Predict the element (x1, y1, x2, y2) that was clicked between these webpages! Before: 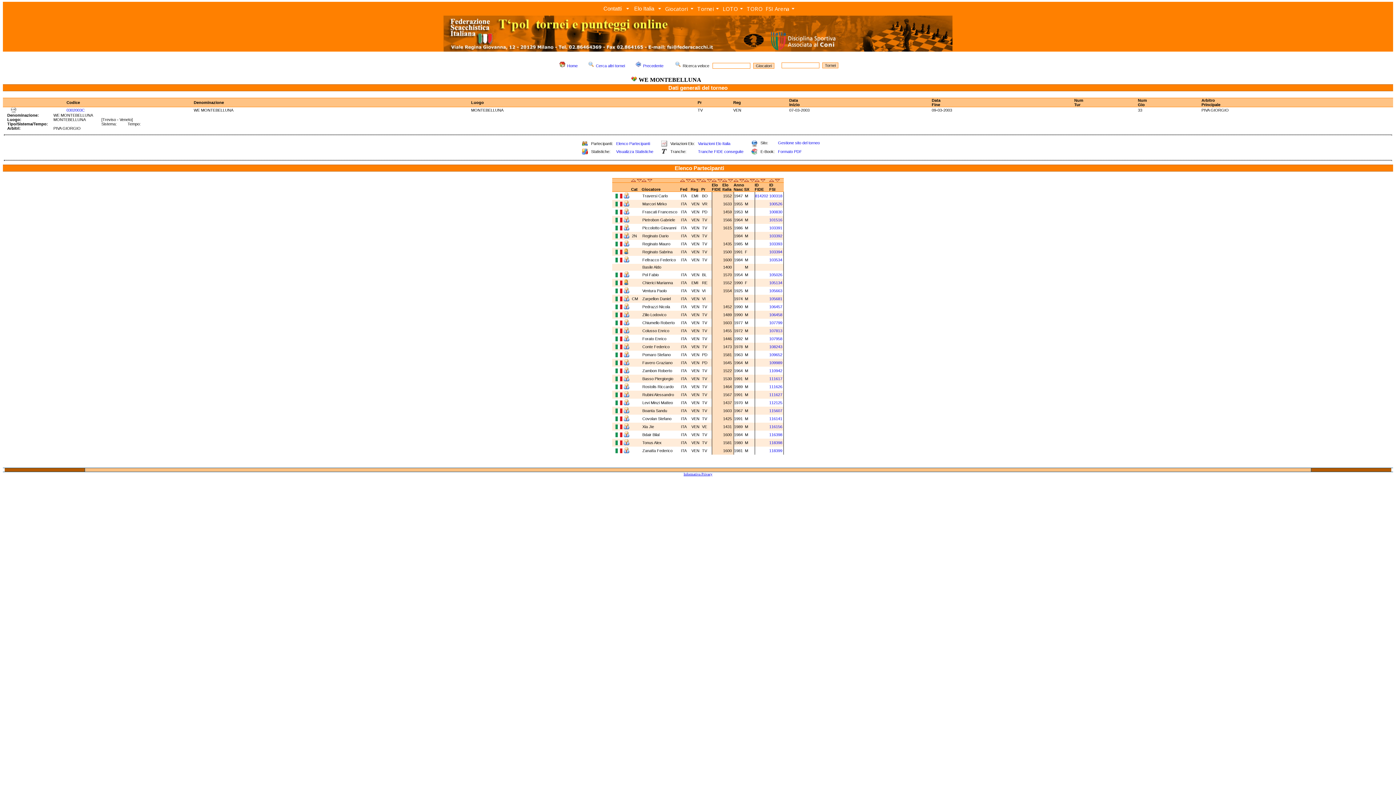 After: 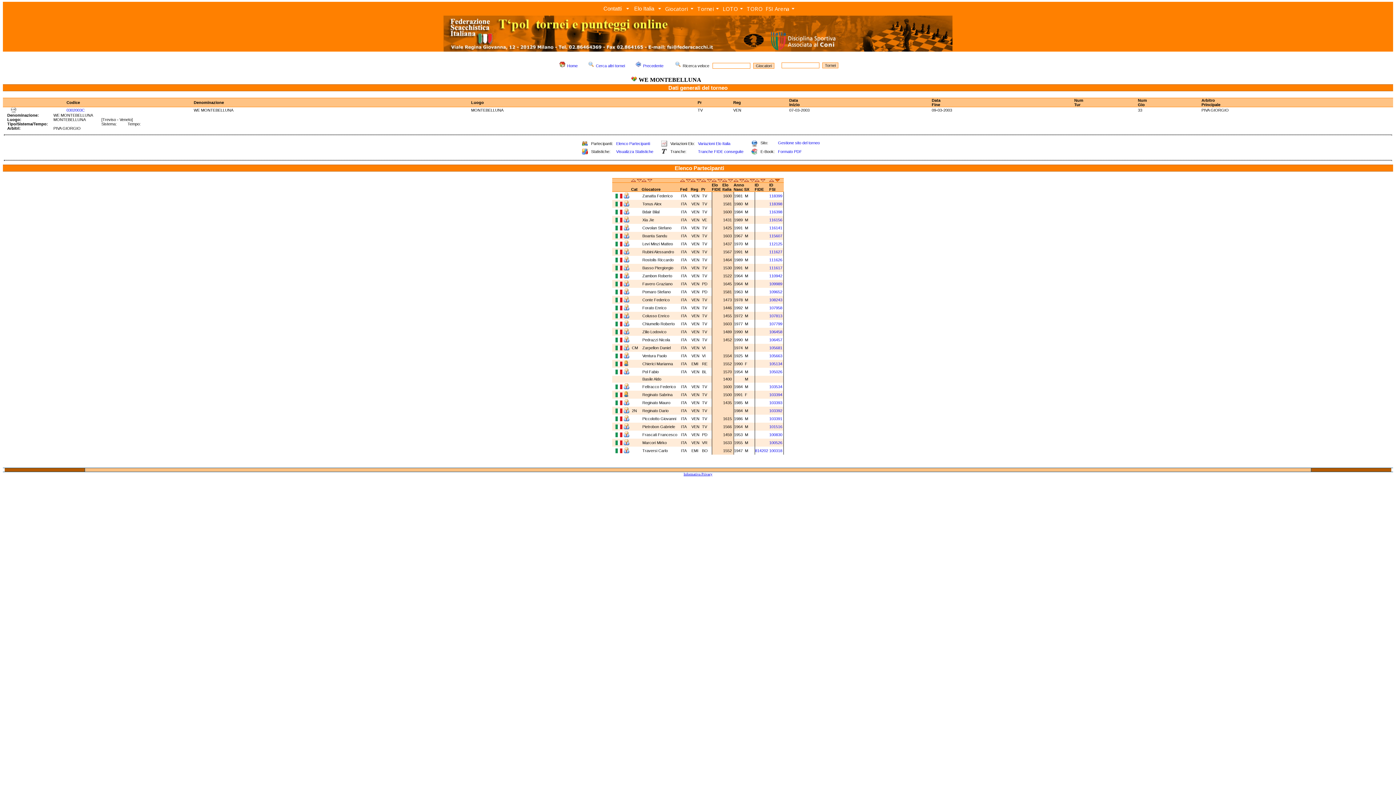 Action: bbox: (775, 178, 780, 182)